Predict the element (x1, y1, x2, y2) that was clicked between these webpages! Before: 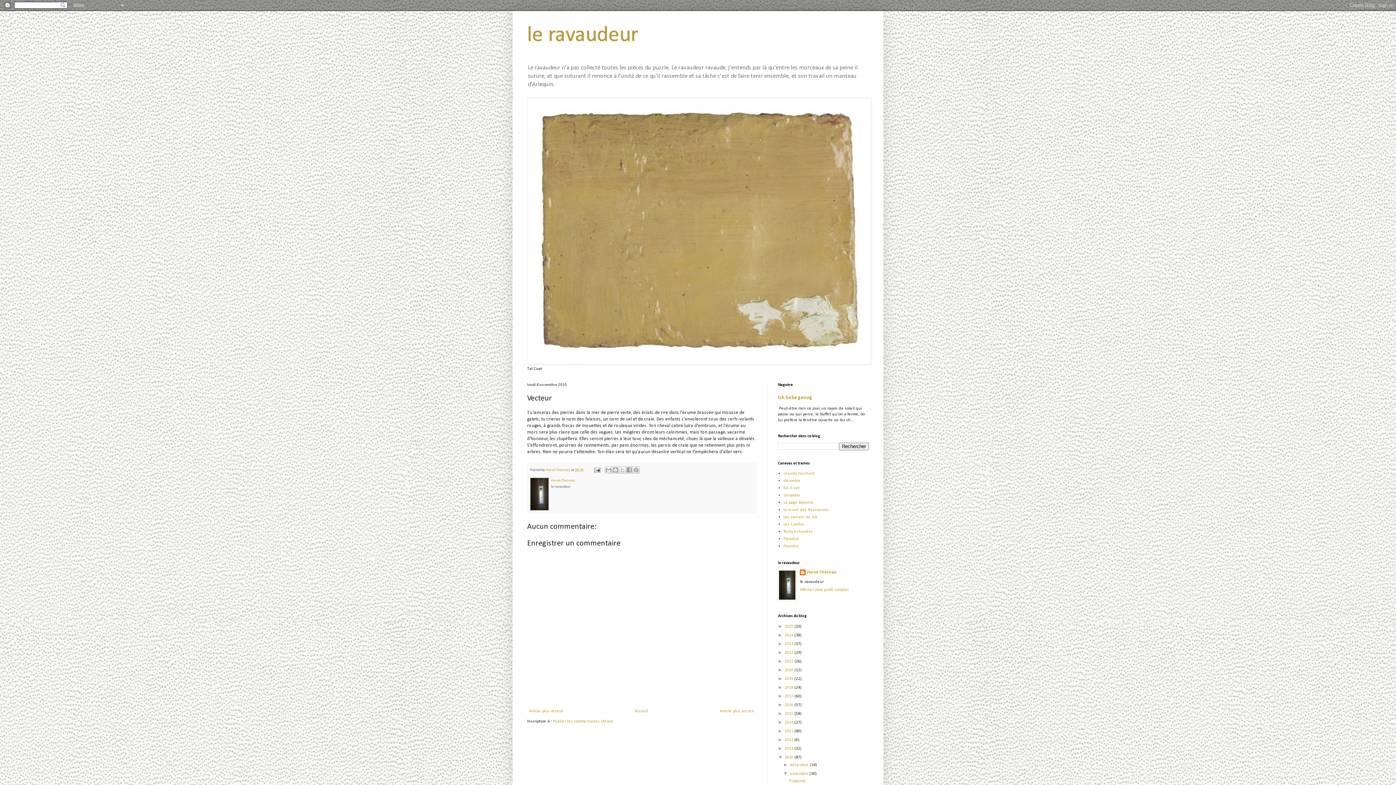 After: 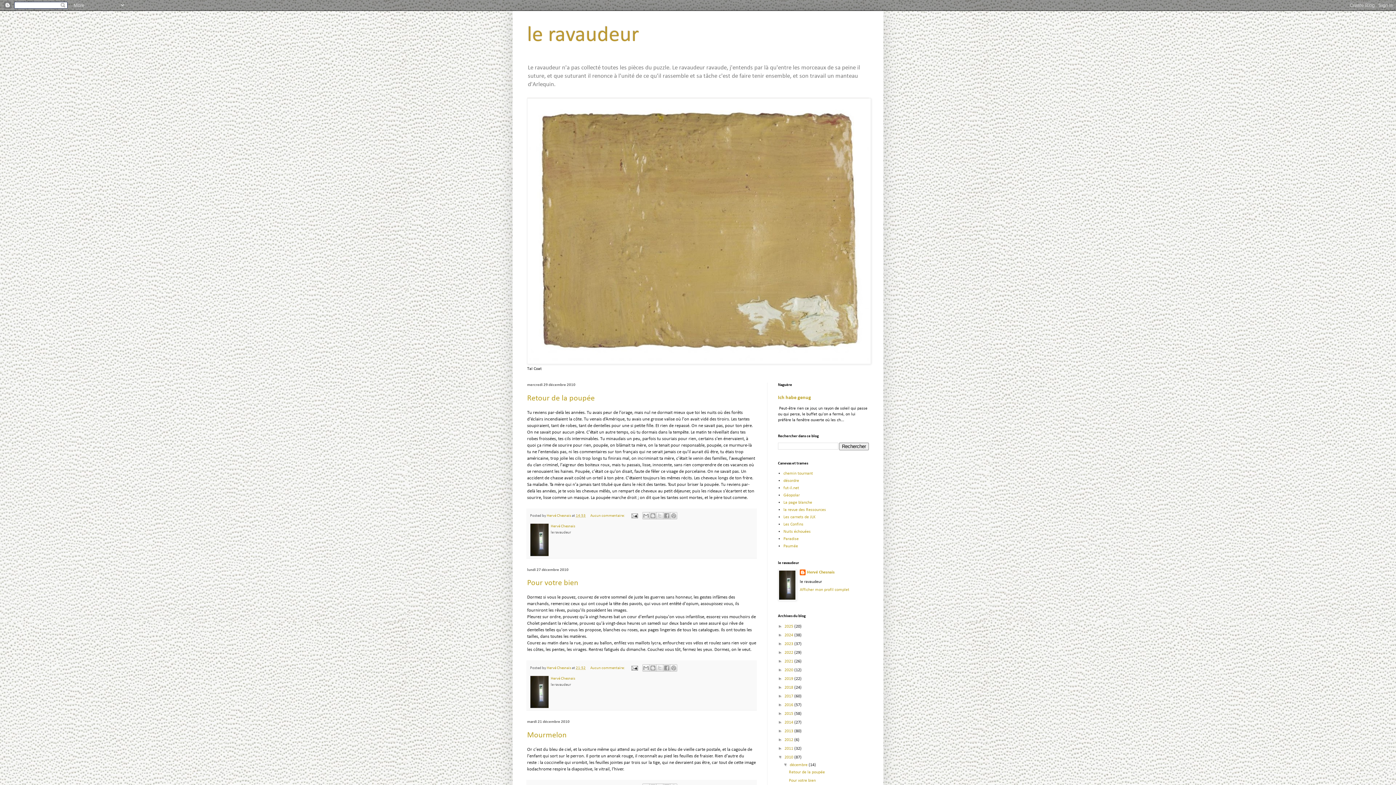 Action: label: décembre  bbox: (789, 763, 809, 767)